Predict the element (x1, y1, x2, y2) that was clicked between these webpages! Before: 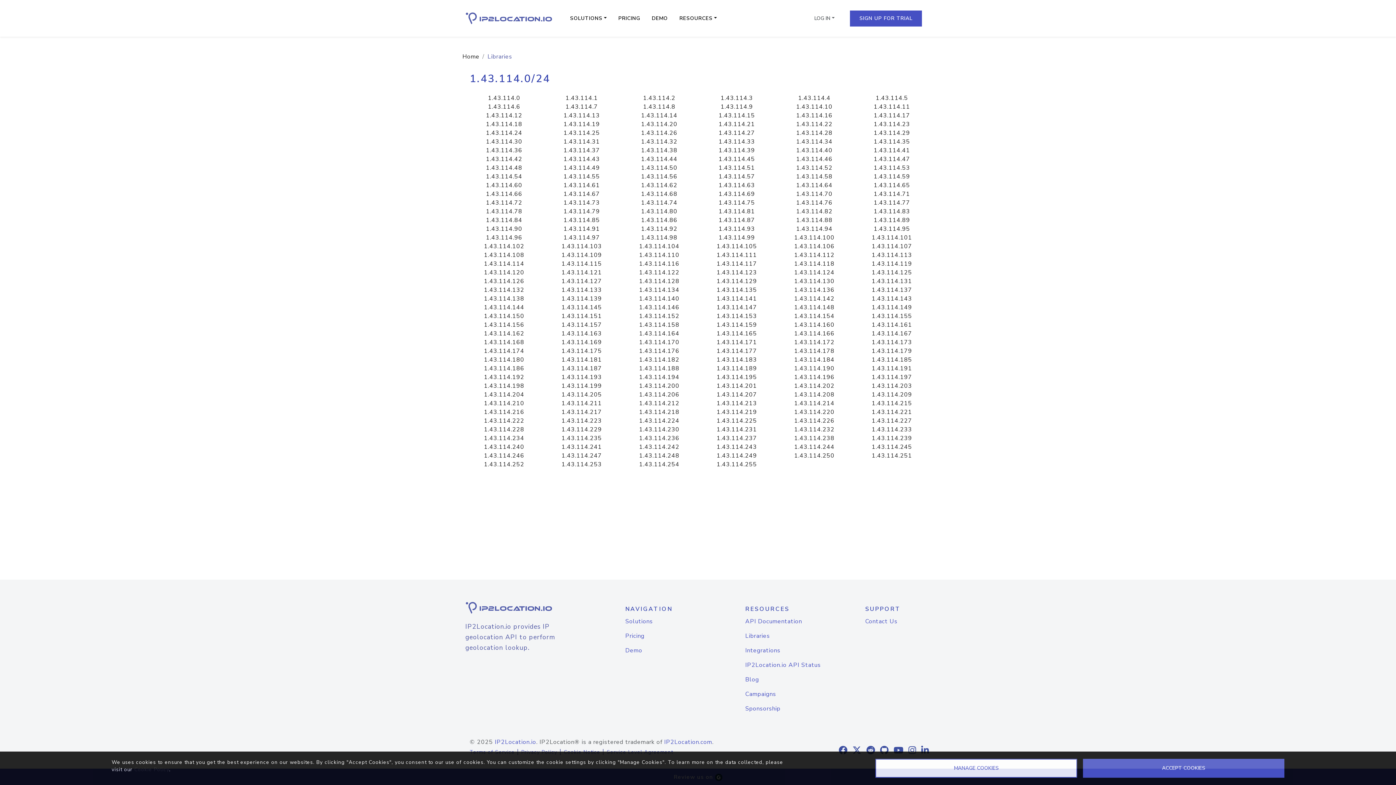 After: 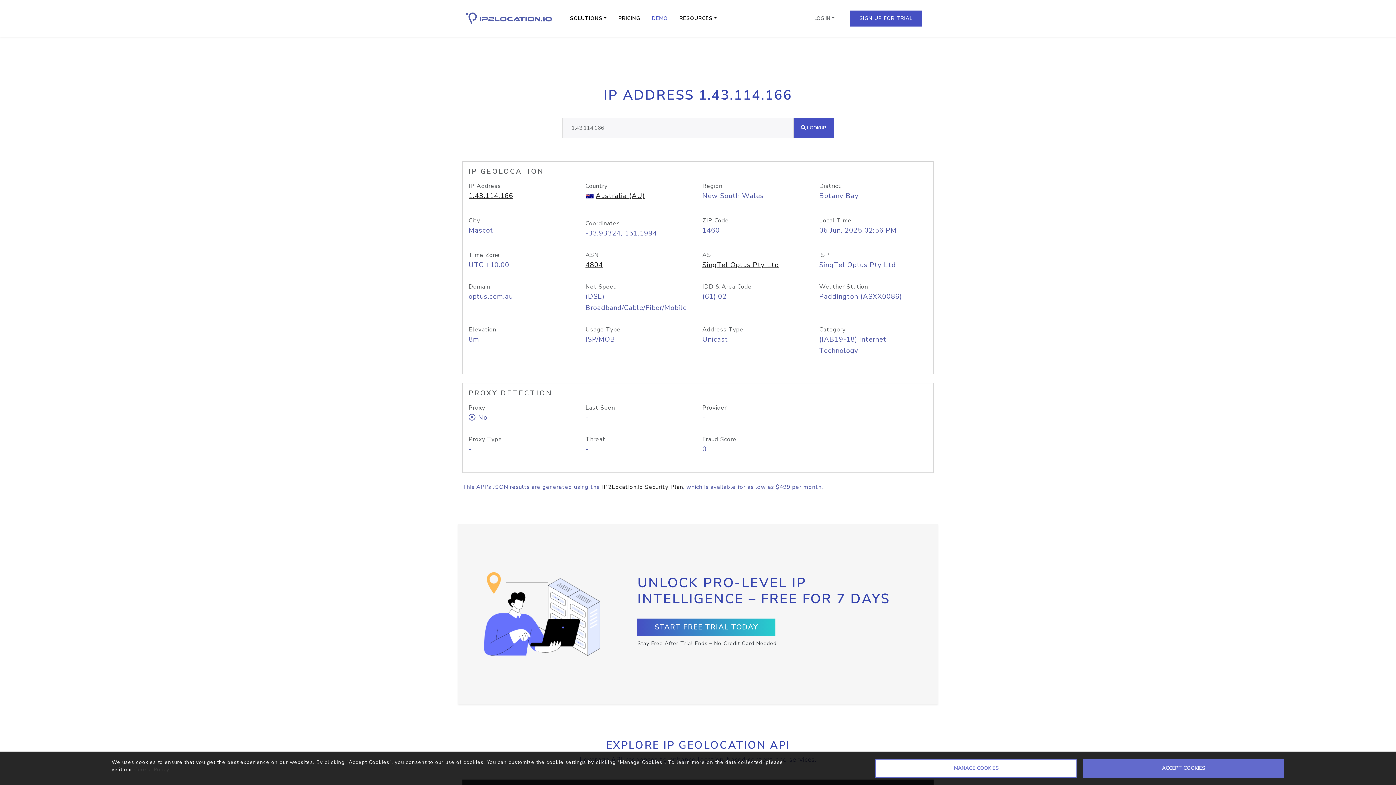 Action: label: 1.43.114.166 bbox: (794, 329, 834, 337)